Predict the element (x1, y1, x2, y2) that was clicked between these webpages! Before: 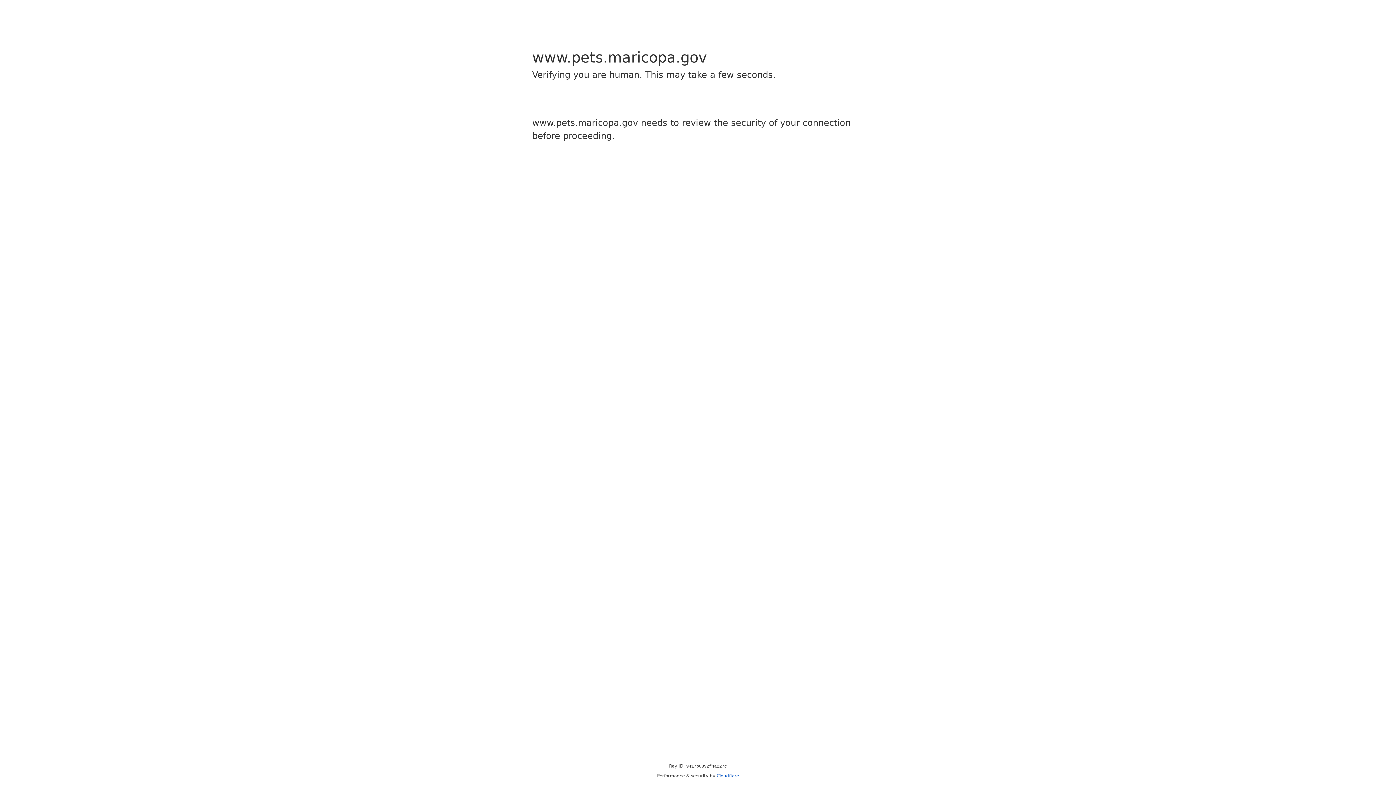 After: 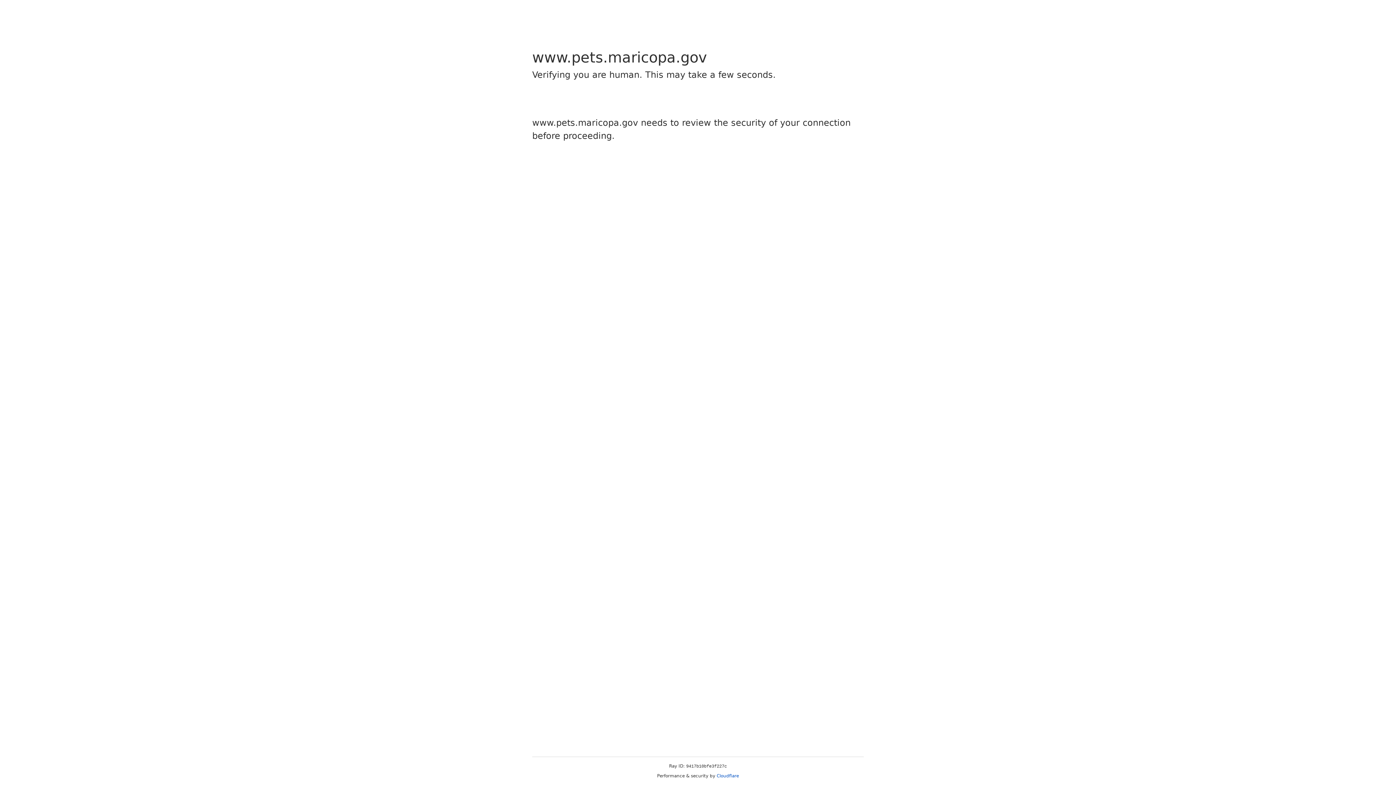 Action: label: Cloudflare bbox: (716, 773, 739, 778)